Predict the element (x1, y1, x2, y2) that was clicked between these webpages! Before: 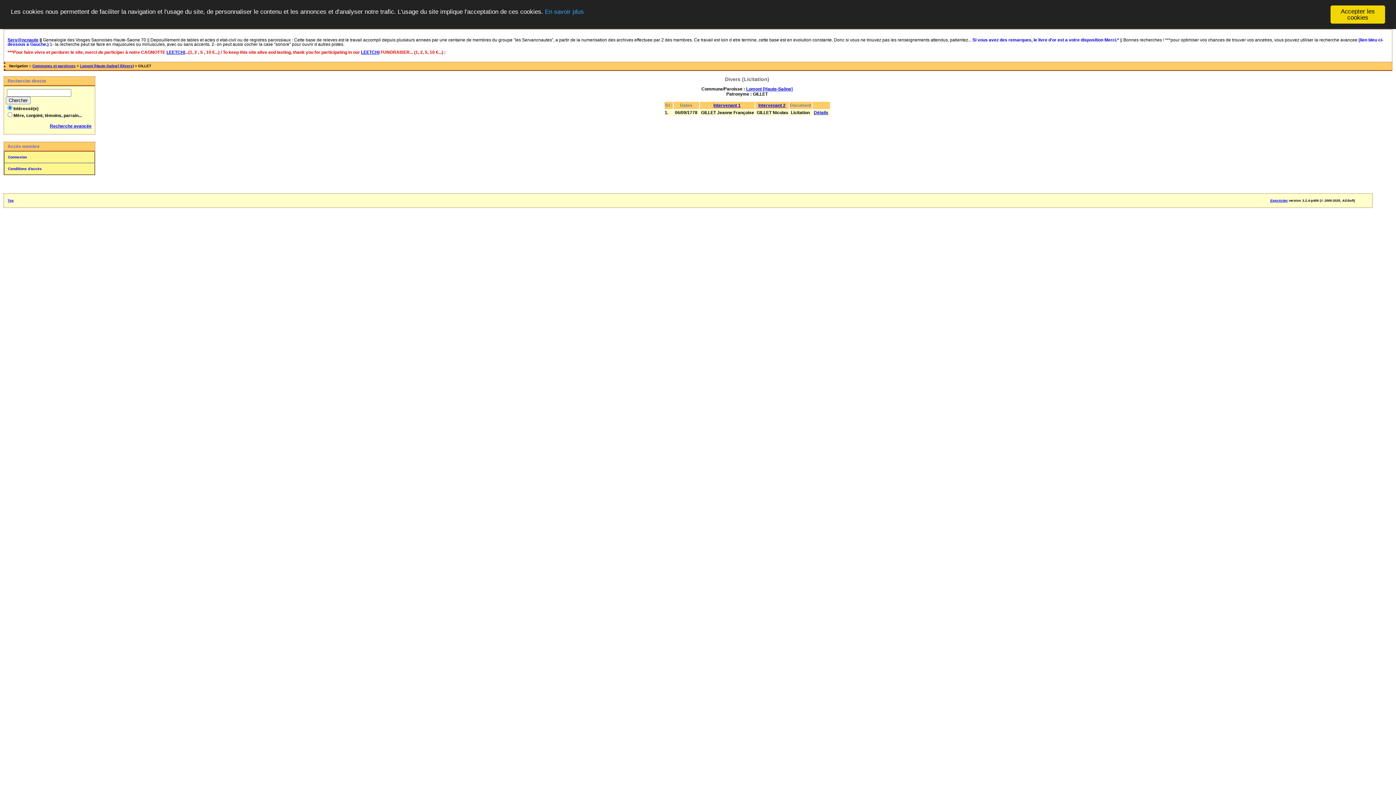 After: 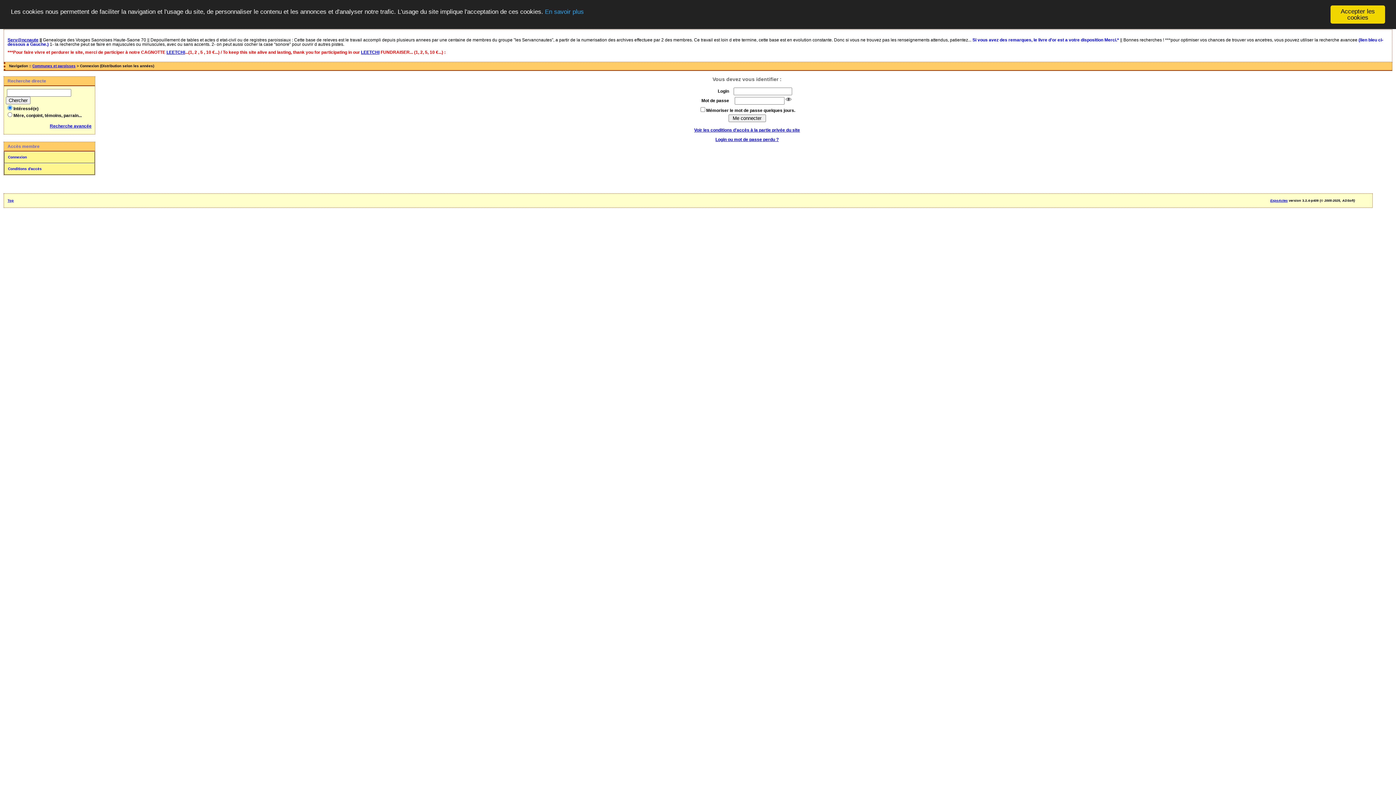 Action: label: Connexion bbox: (4, 151, 94, 163)